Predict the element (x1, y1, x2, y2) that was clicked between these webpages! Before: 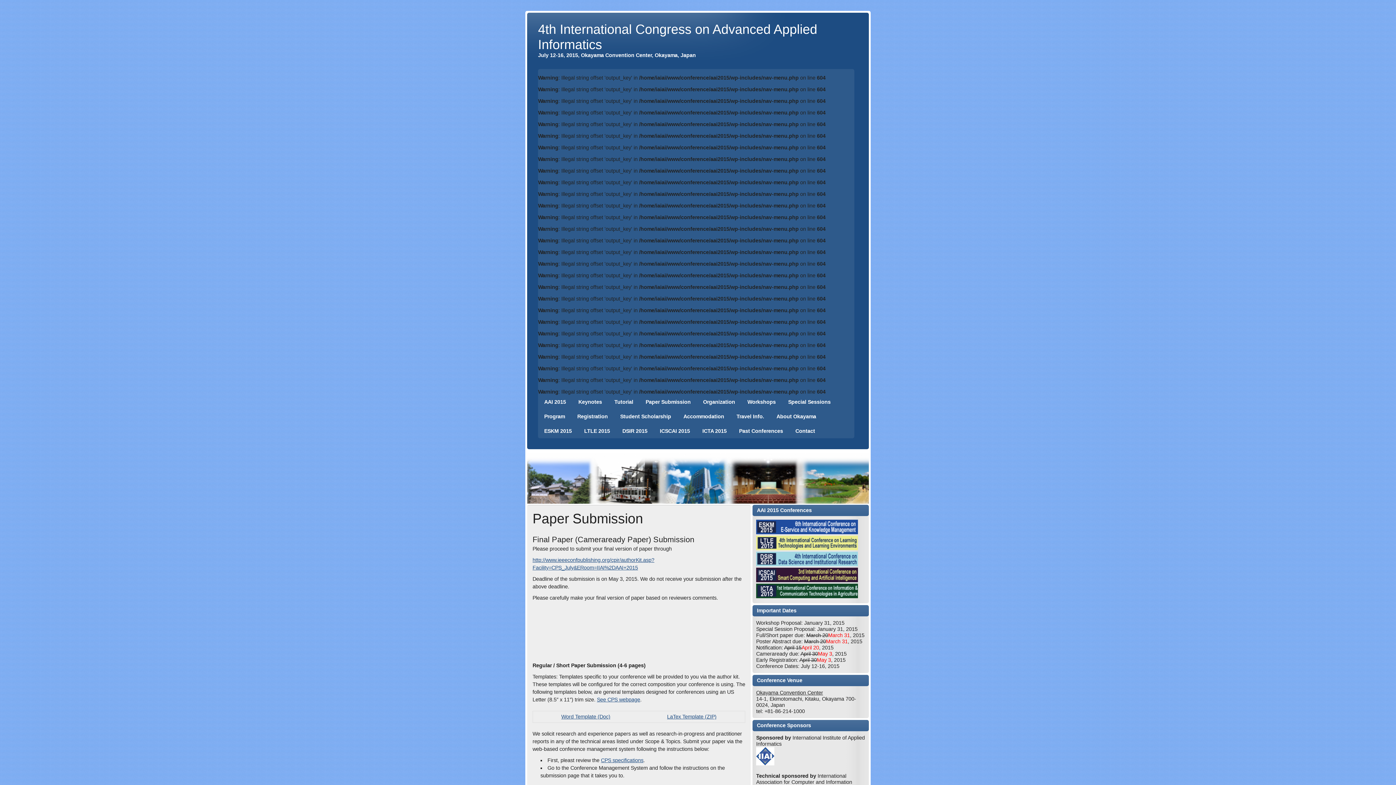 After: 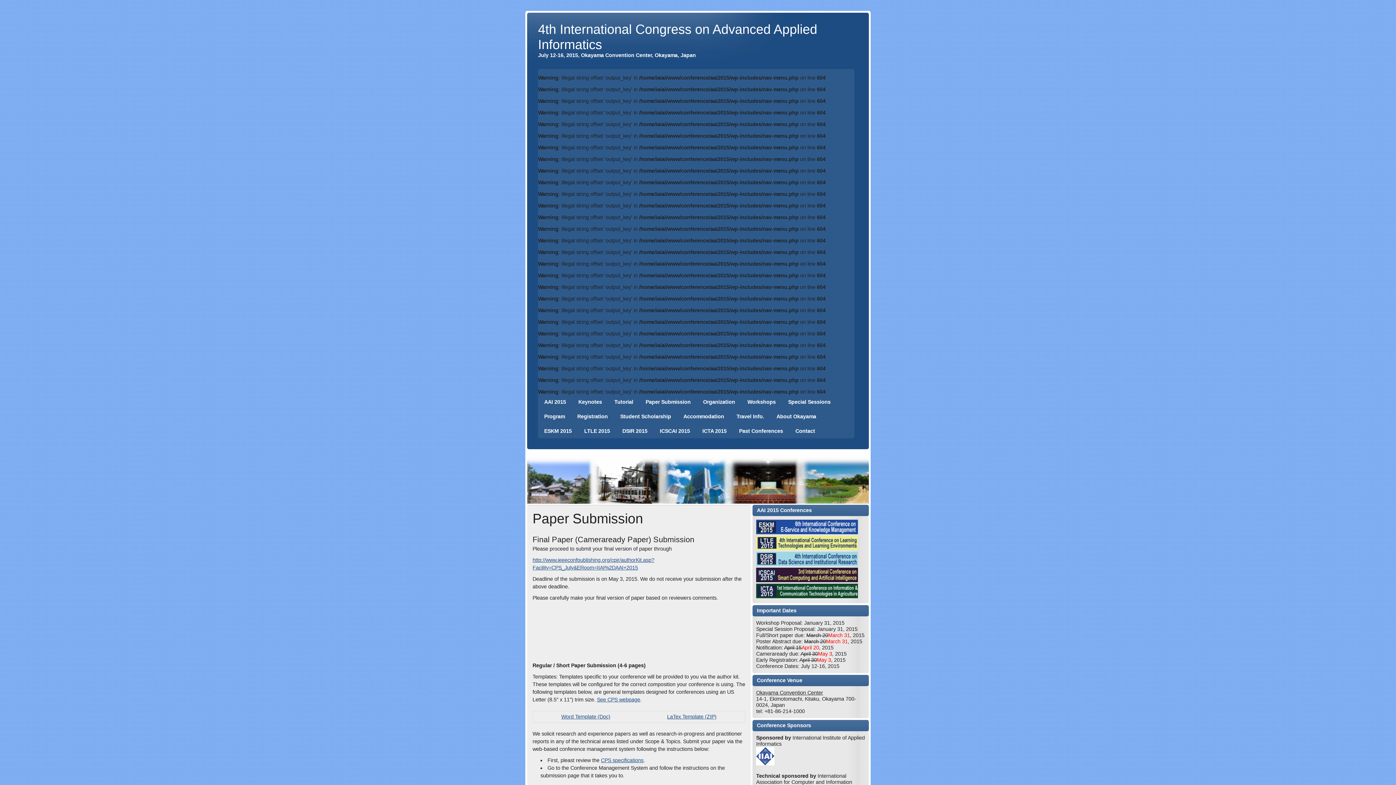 Action: label: Paper Submission bbox: (639, 394, 697, 409)